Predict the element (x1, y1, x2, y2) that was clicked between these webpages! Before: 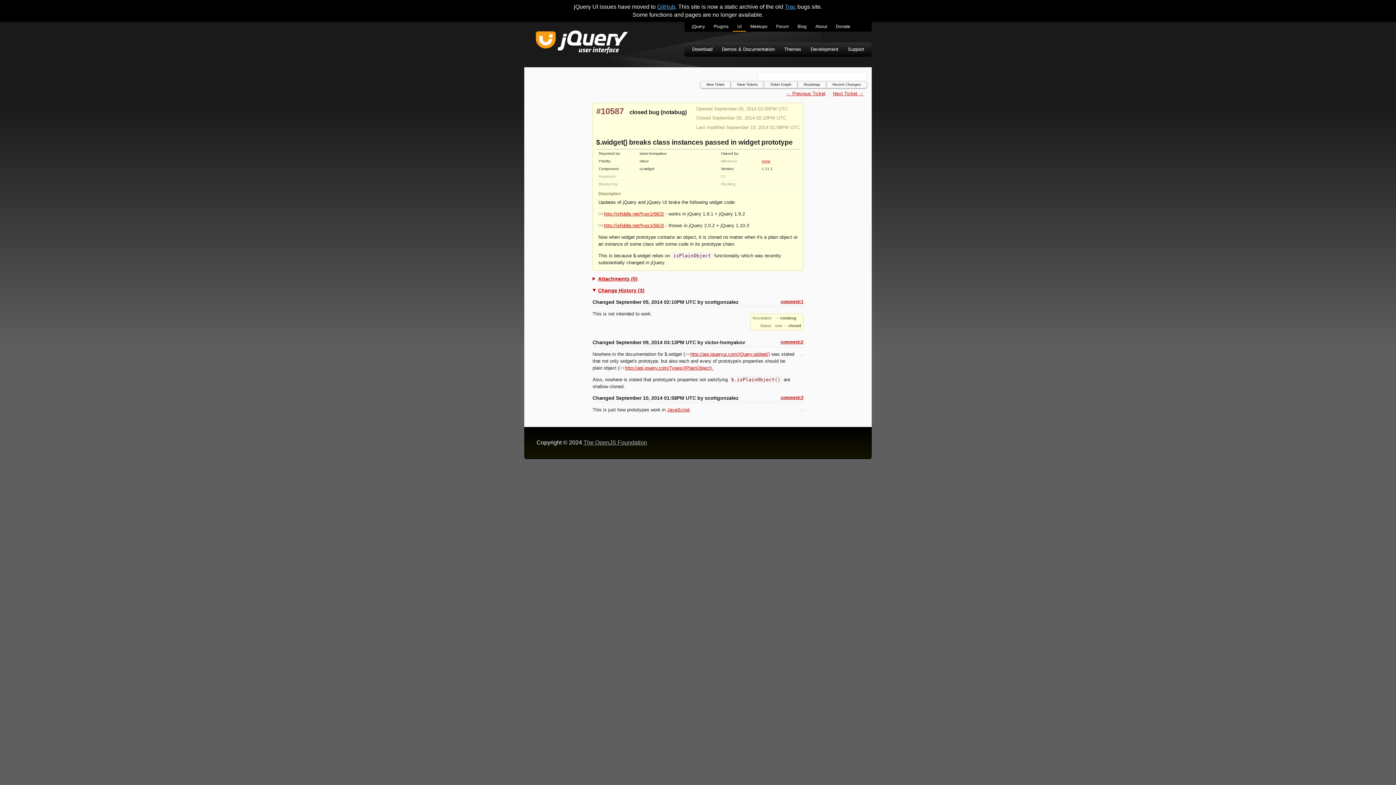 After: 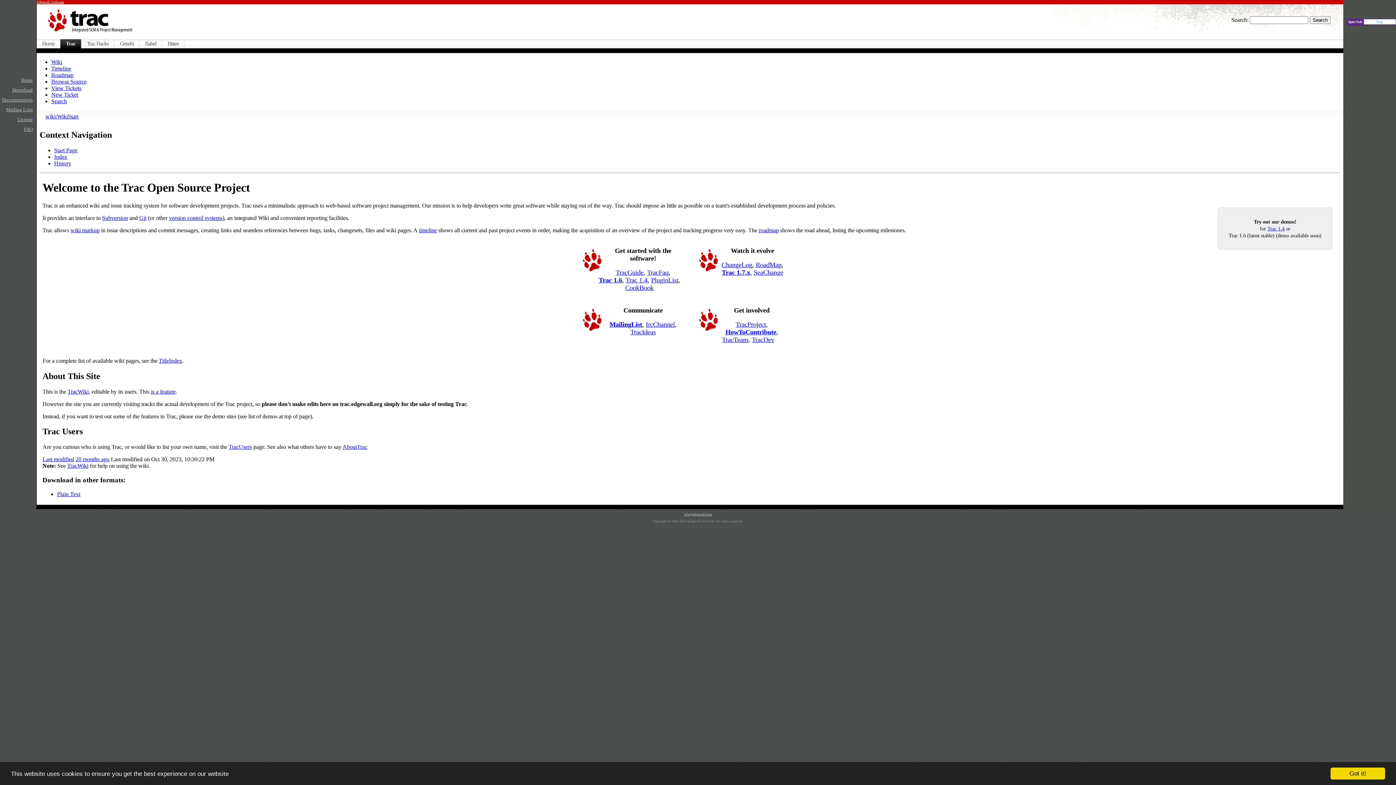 Action: label: Trac bbox: (784, 3, 796, 9)